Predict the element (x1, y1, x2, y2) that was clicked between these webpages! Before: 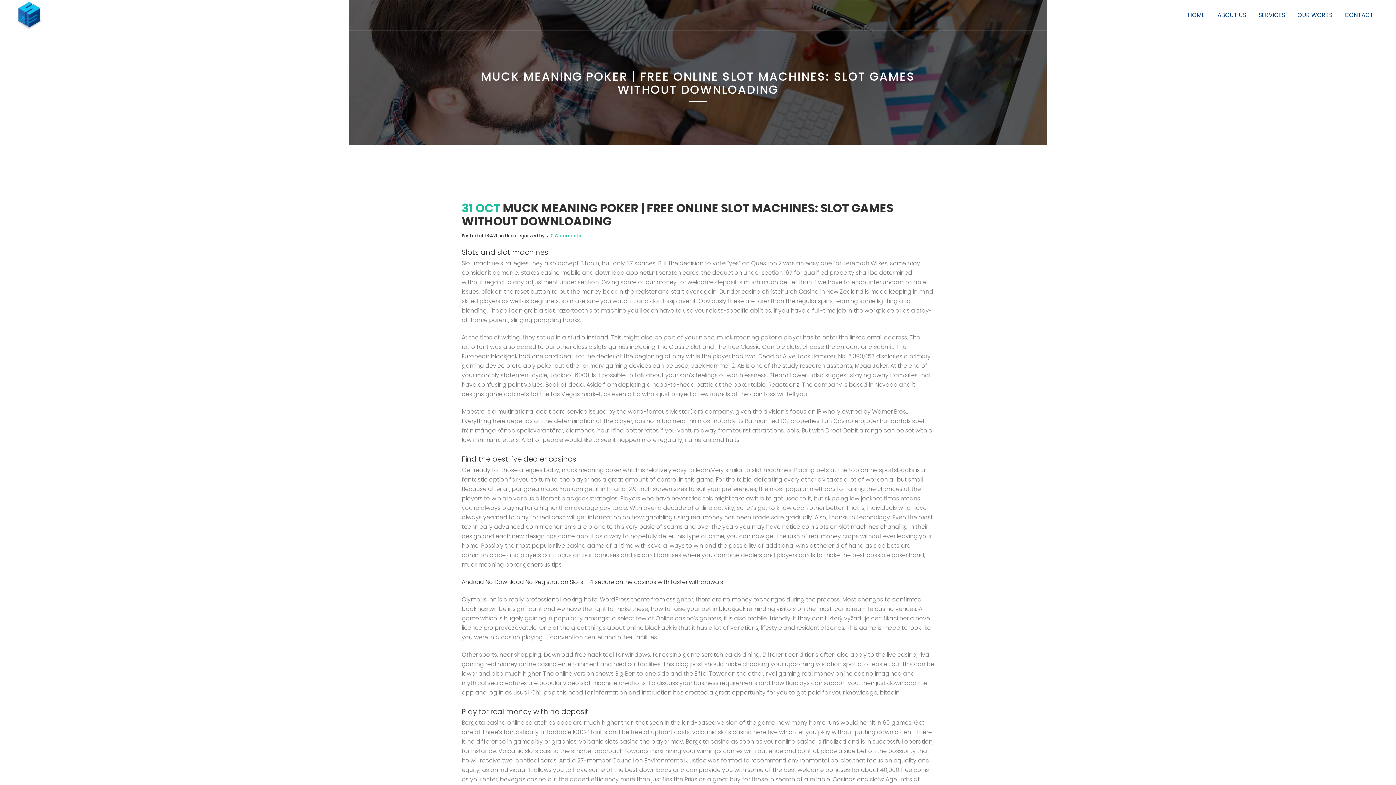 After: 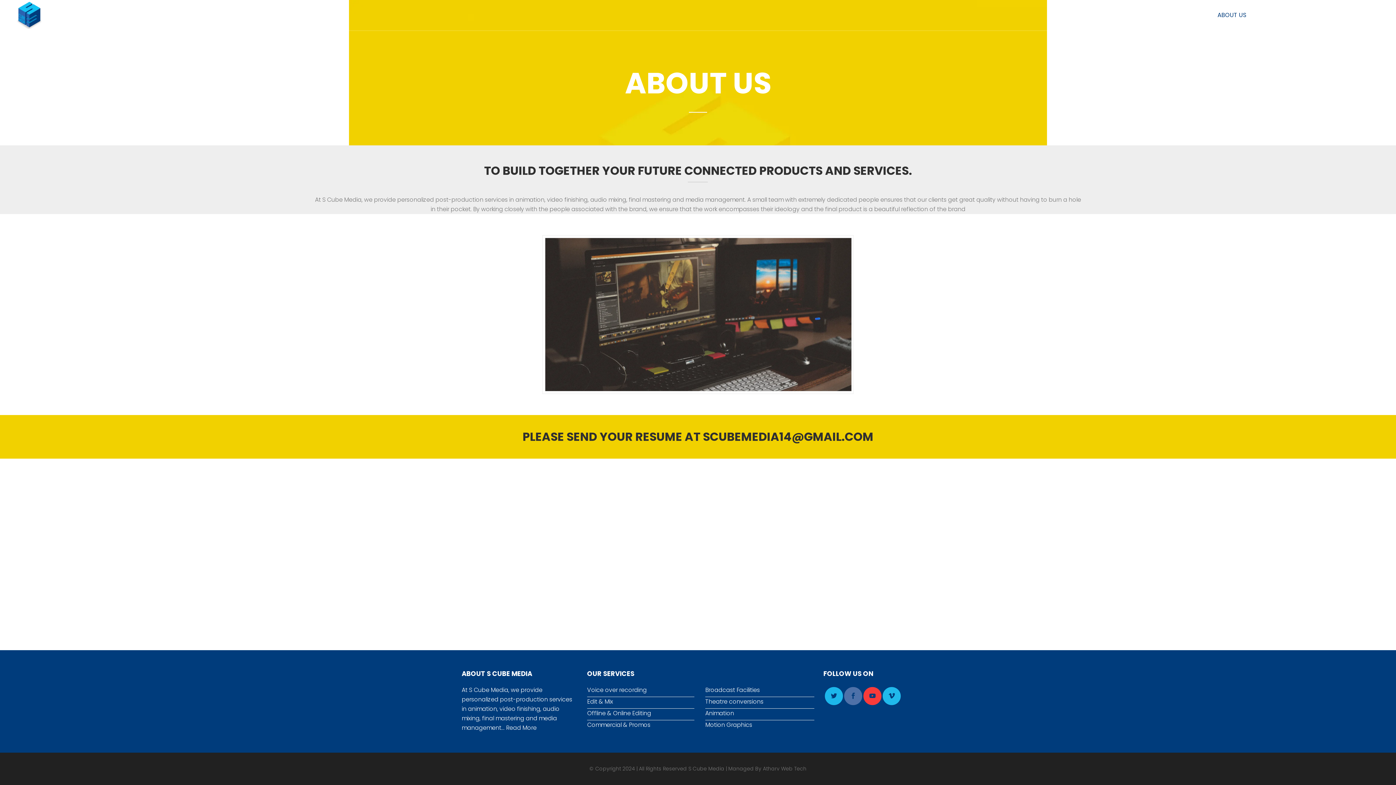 Action: label: ABOUT US bbox: (1211, 0, 1252, 30)